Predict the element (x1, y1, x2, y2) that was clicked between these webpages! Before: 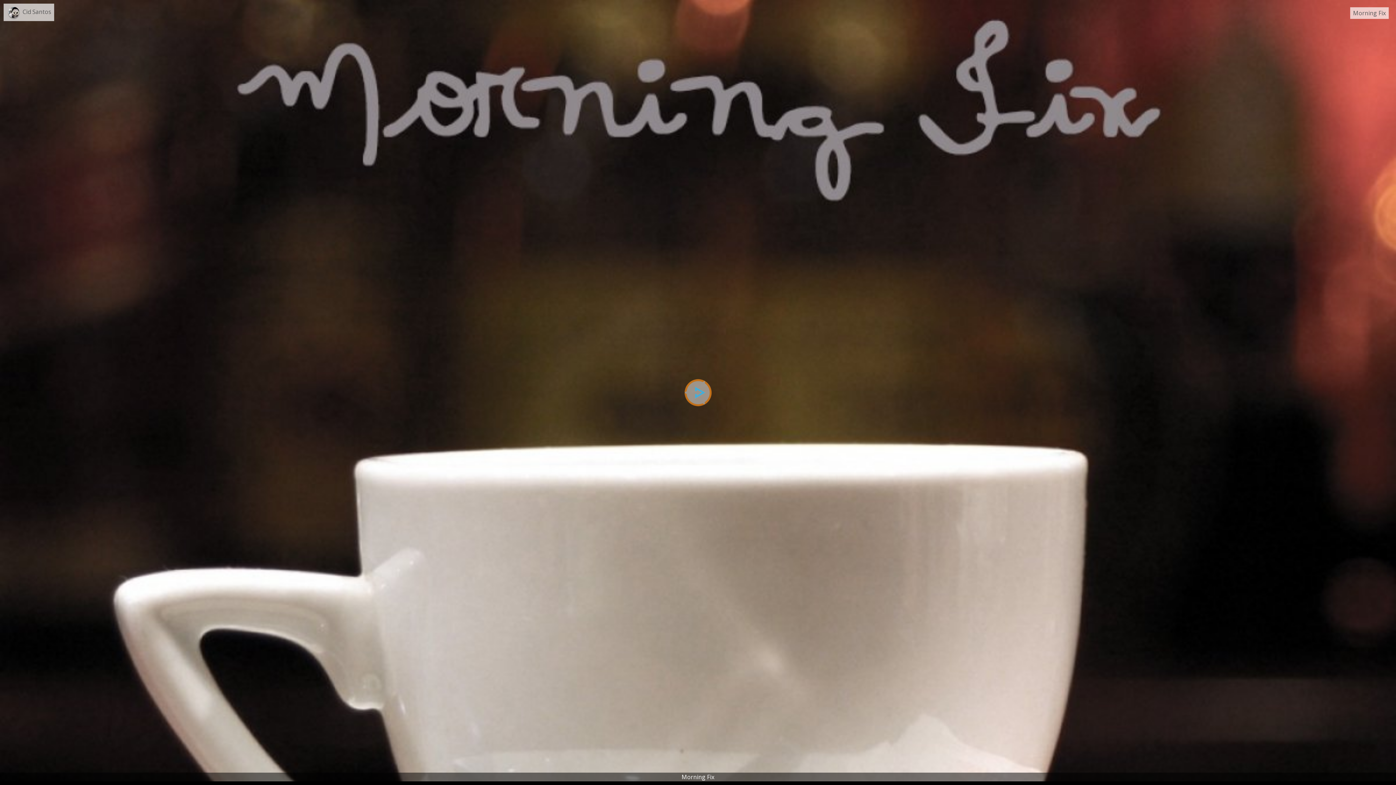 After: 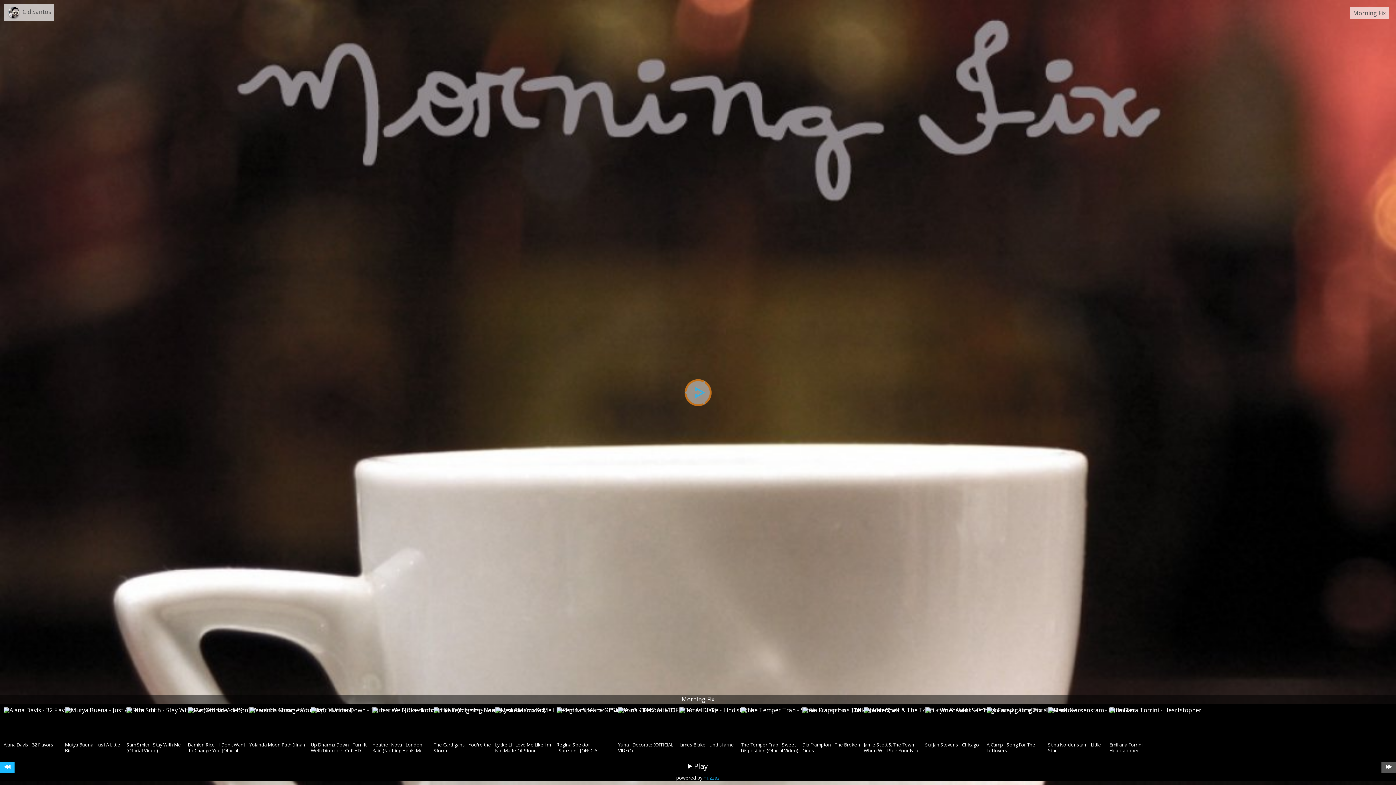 Action: bbox: (0, 762, 14, 773)